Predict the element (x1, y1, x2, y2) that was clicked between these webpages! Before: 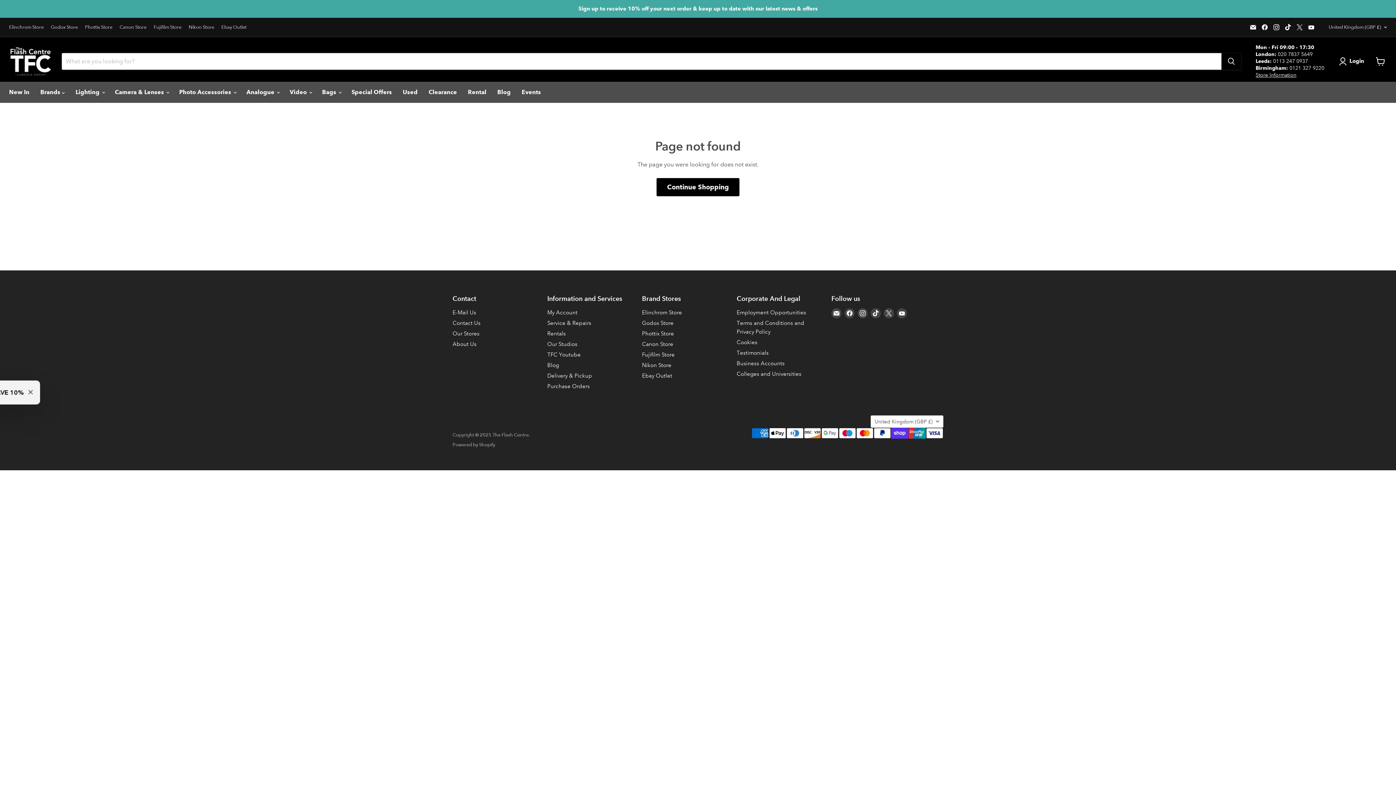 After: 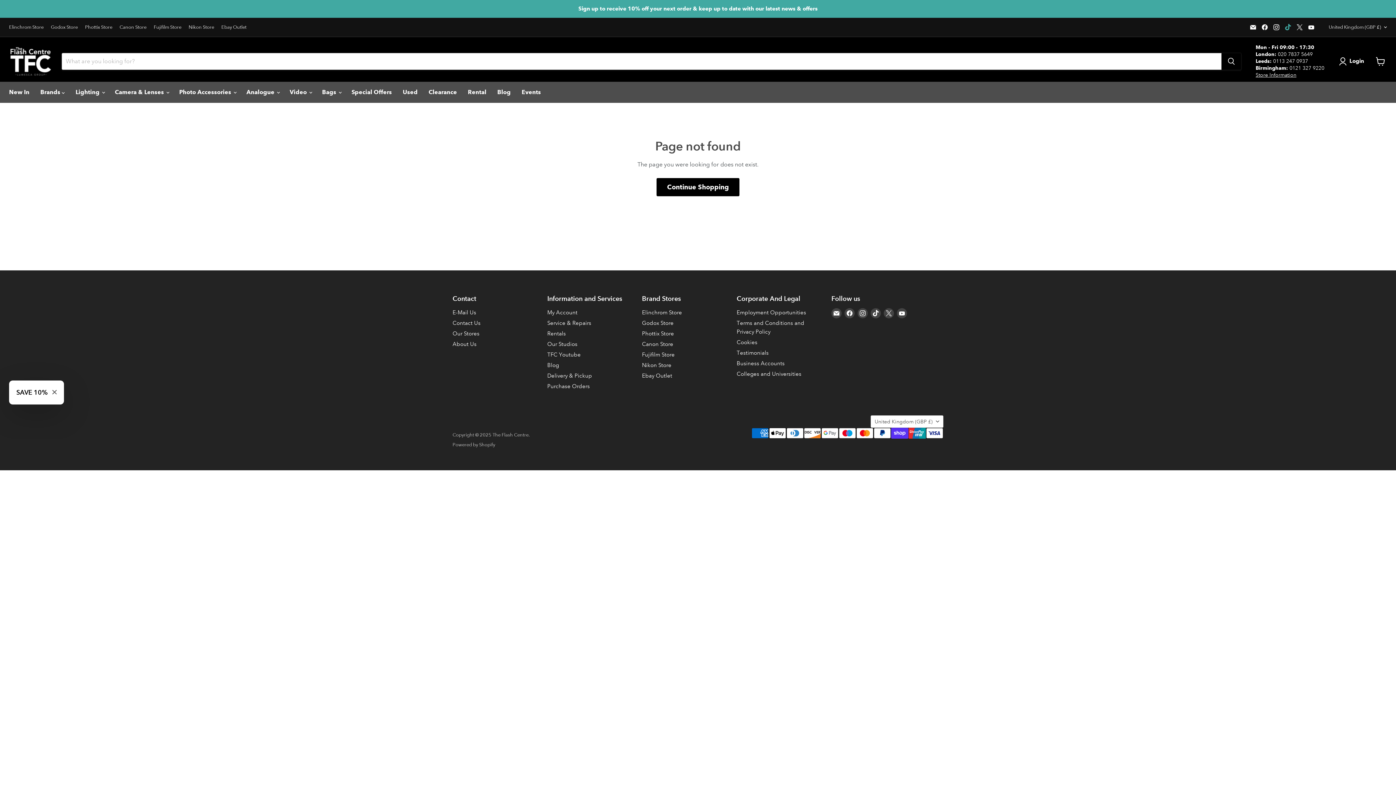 Action: bbox: (1283, 22, 1293, 32) label: Find us on TikTok